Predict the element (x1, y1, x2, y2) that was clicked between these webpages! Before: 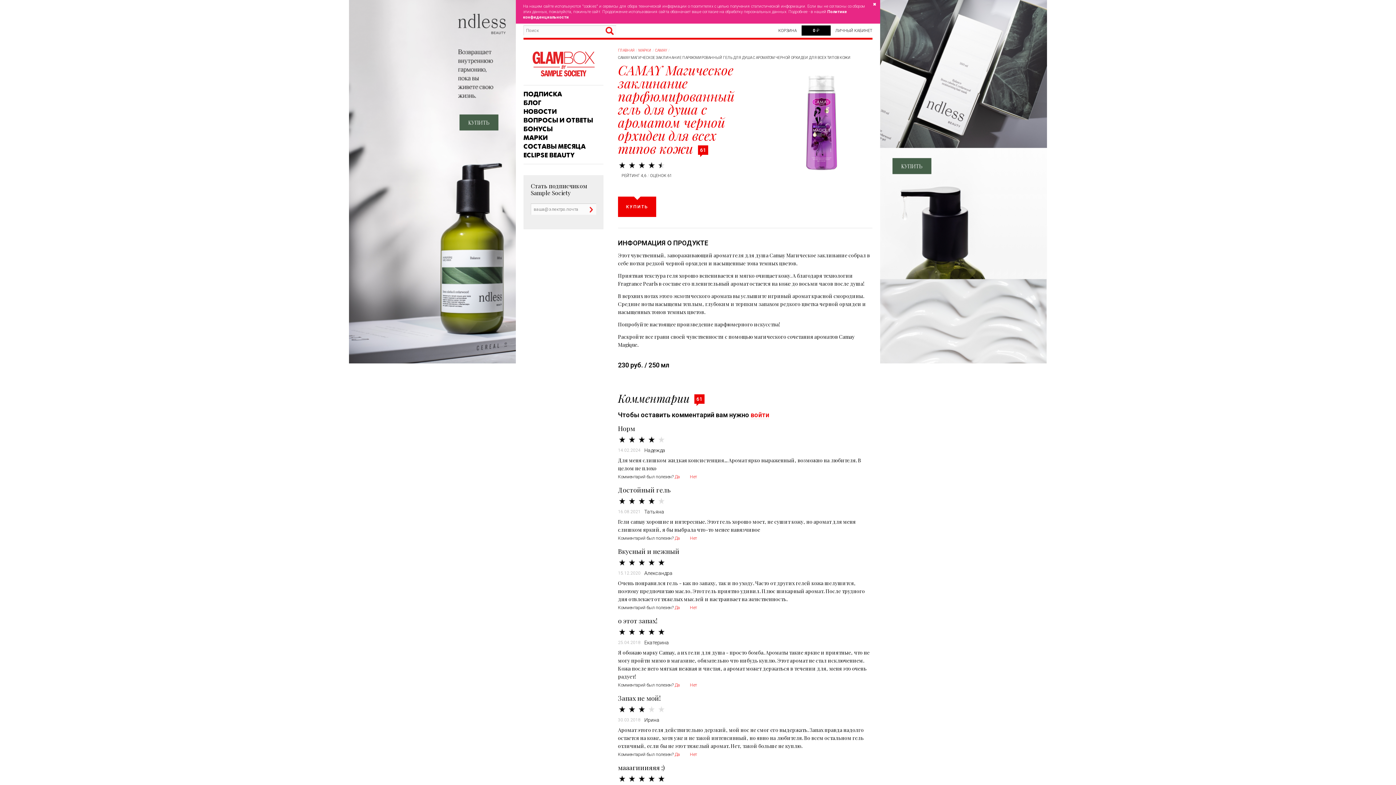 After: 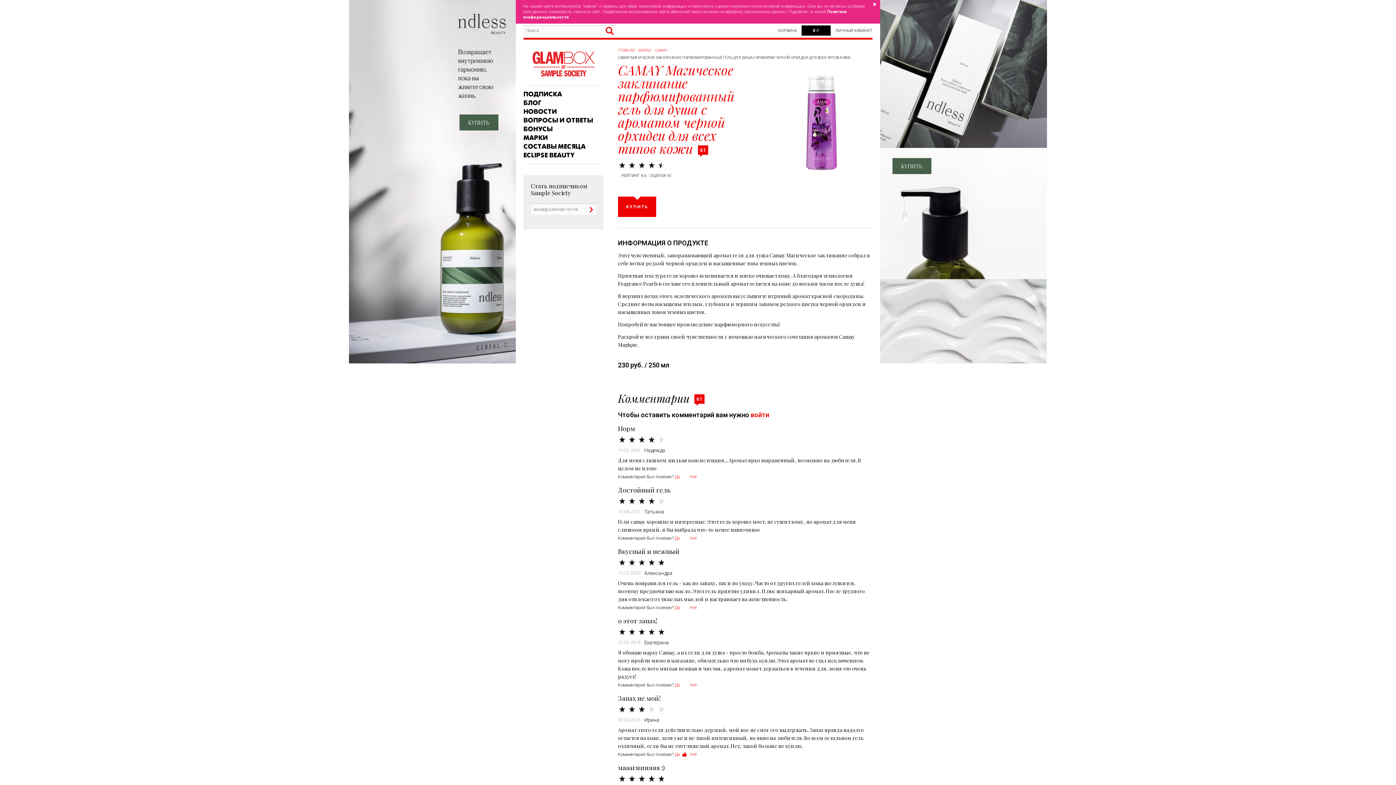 Action: bbox: (674, 752, 687, 757) label: Да